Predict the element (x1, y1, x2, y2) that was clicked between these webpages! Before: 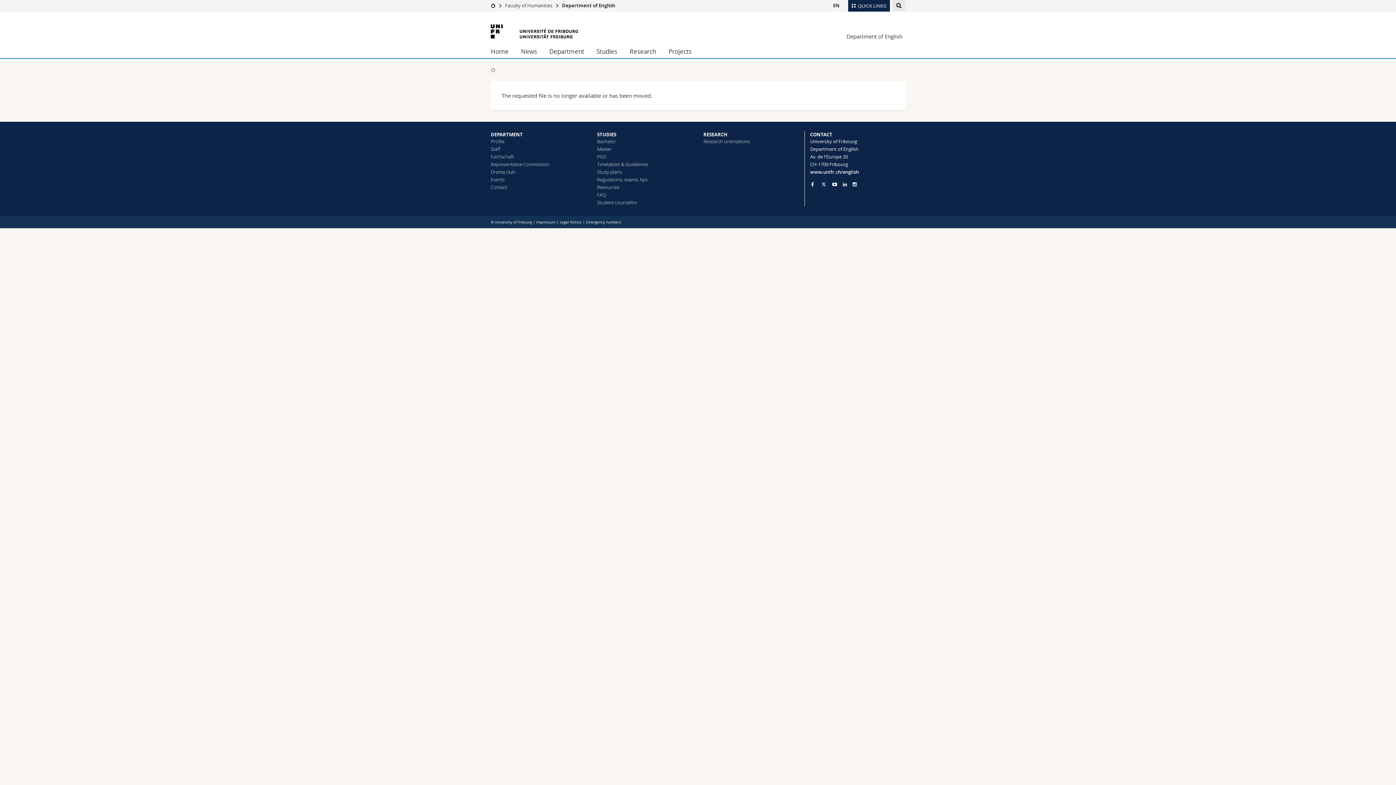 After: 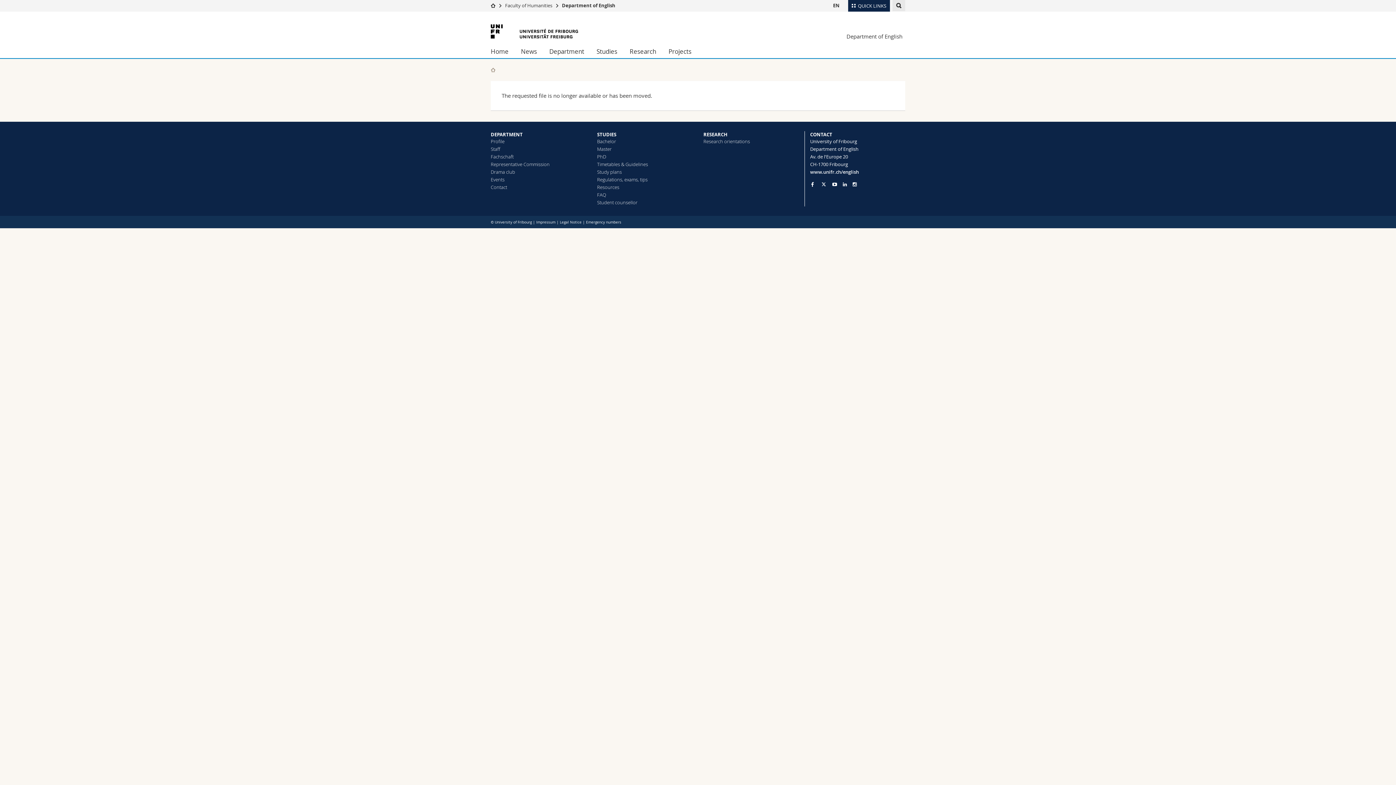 Action: bbox: (820, 181, 826, 187)